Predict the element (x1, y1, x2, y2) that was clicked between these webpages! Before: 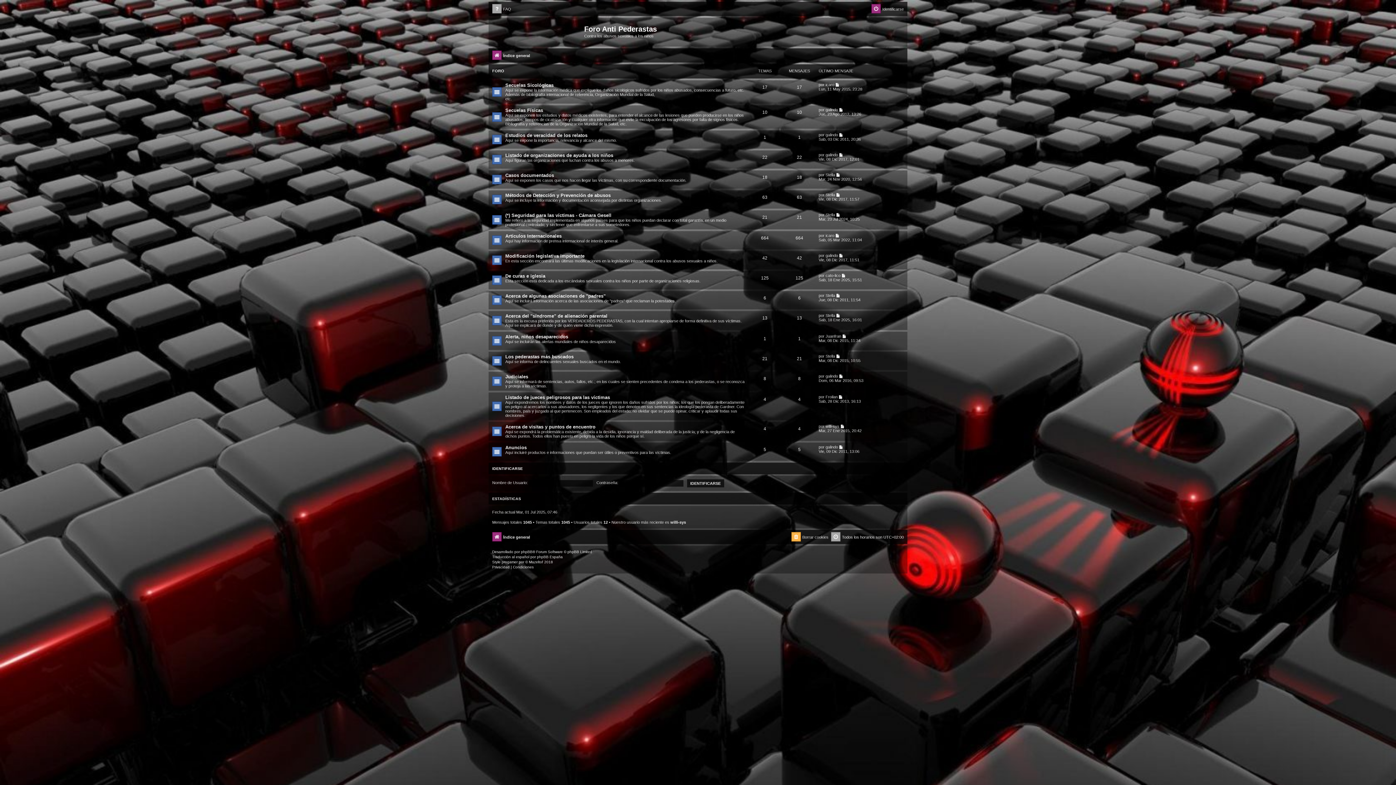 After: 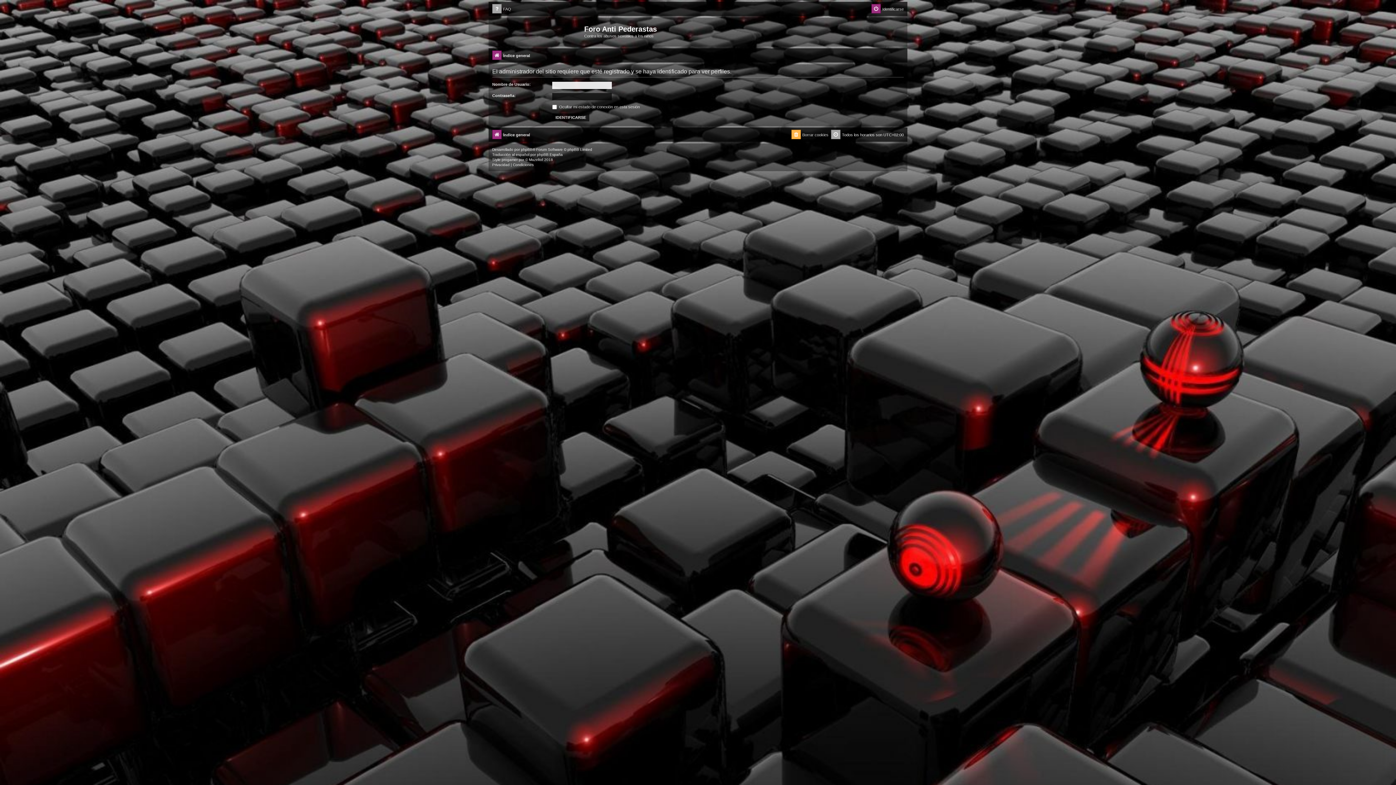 Action: bbox: (825, 313, 835, 317) label: Stella